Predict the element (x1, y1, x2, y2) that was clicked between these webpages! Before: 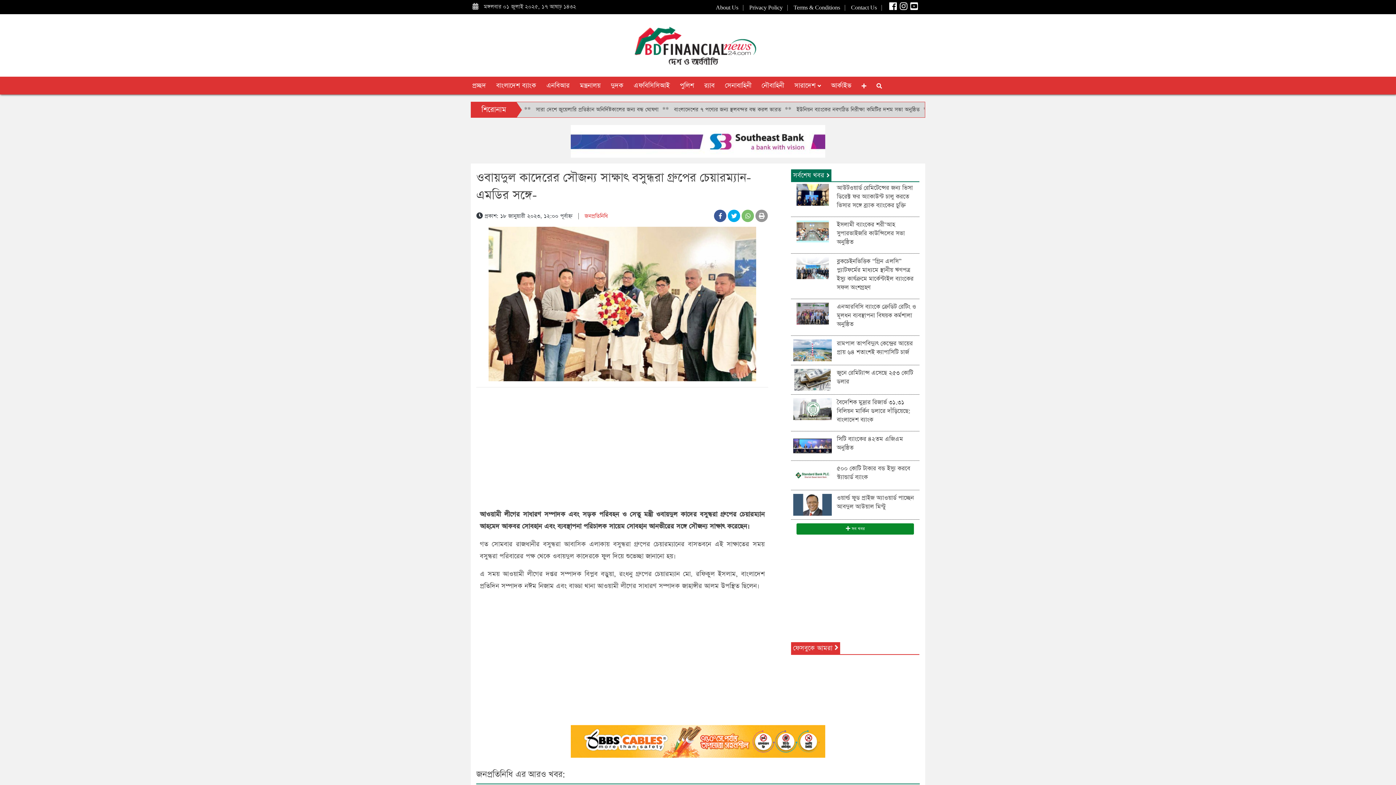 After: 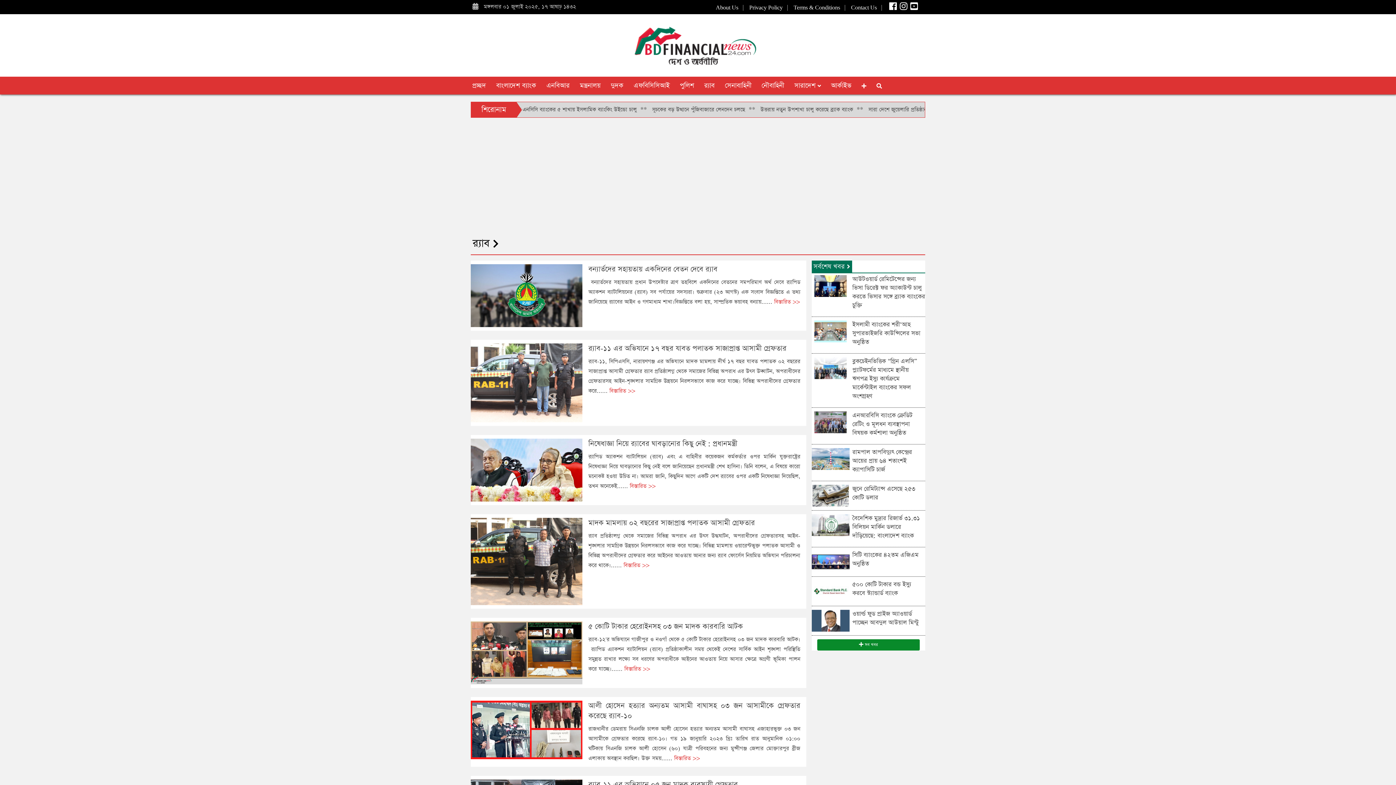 Action: label: র‍্যাব bbox: (699, 76, 720, 94)